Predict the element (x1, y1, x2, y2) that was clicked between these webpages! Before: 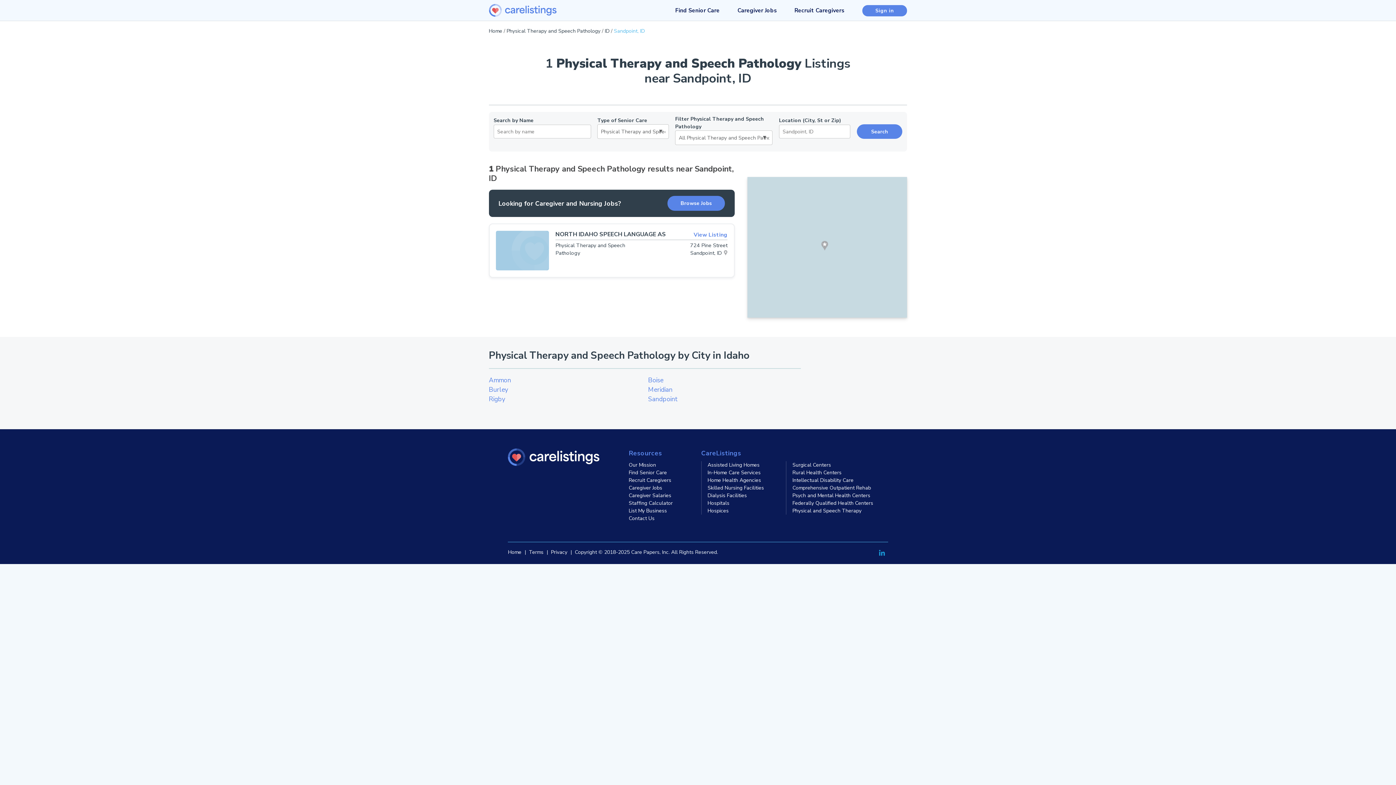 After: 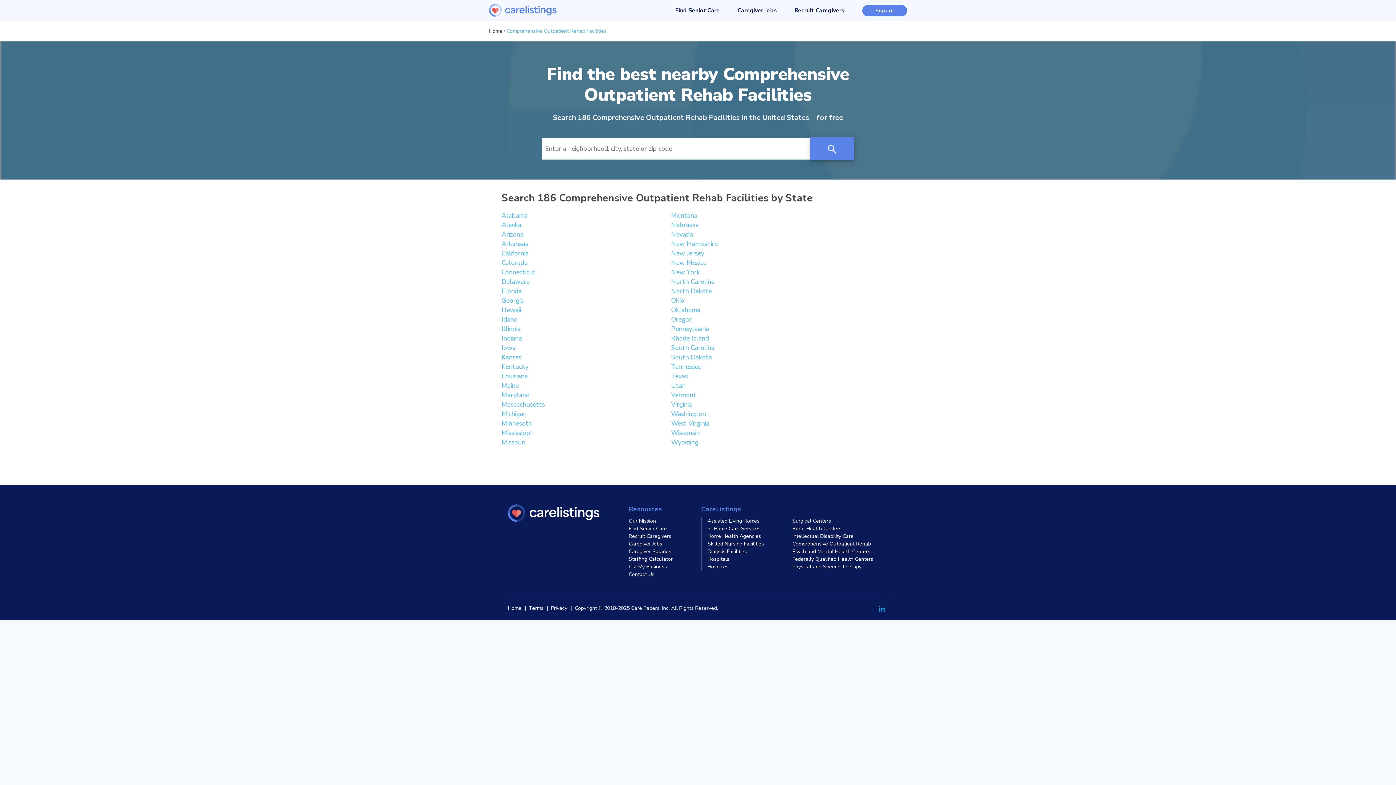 Action: label: Comprehensive Outpatient Rehab bbox: (792, 484, 871, 491)